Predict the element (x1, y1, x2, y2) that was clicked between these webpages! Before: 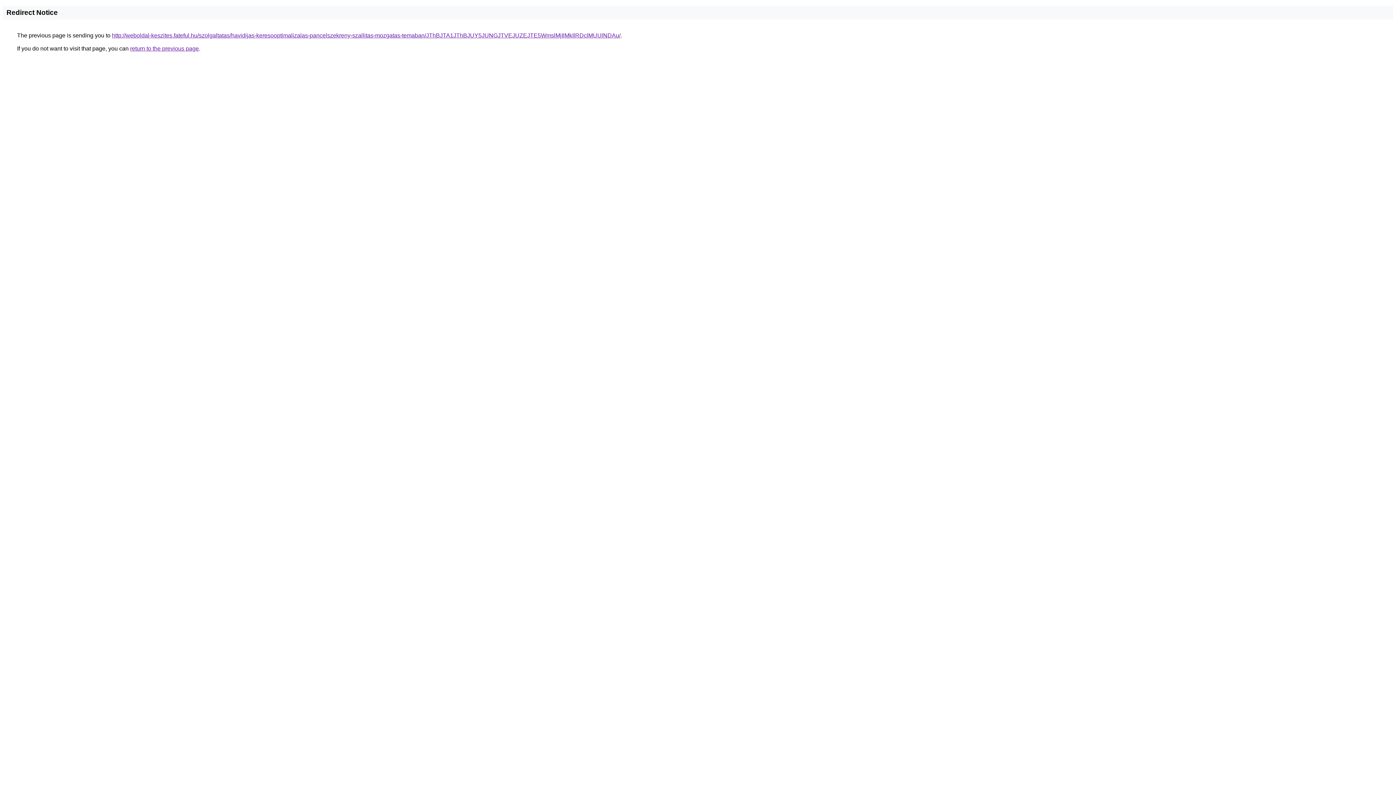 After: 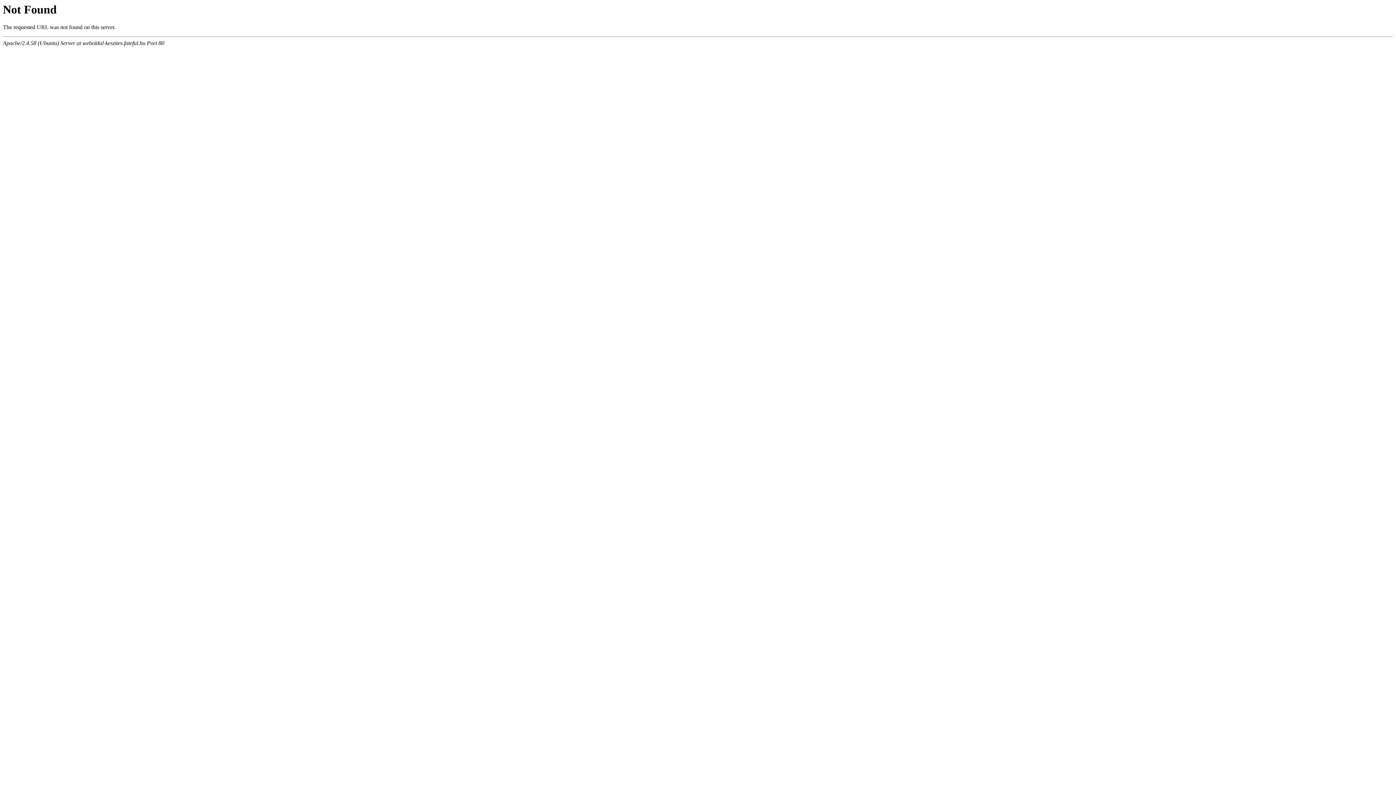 Action: bbox: (112, 32, 620, 38) label: http://weboldal-keszites.fateful.hu/szolgaltatas/havidijas-keresooptimalizalas-pancelszekreny-szallitas-mozgatas-temaban/JThBJTA1JThBJUY5JUNGJTVEJUZEJTE5WmslMjIlMkIlRDclMUUlNDAu/